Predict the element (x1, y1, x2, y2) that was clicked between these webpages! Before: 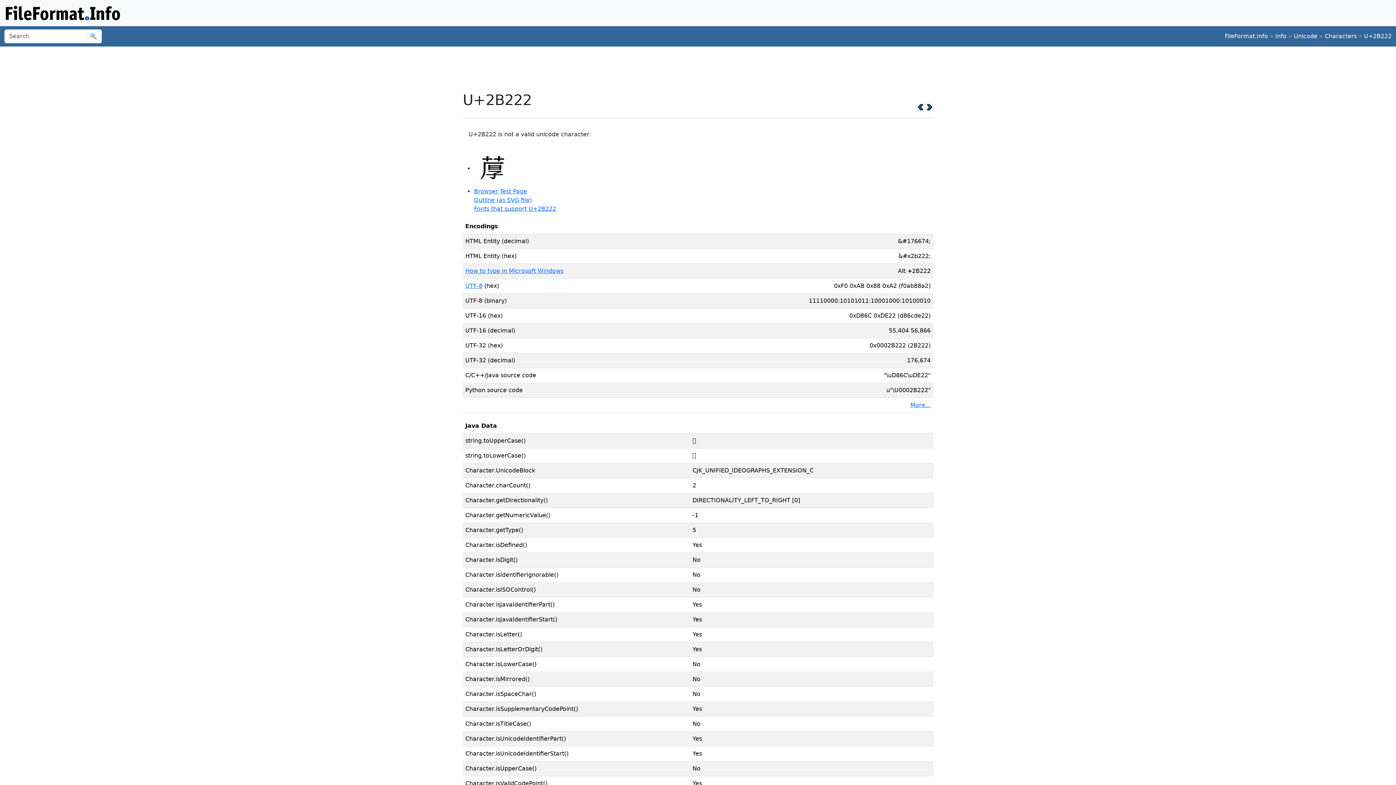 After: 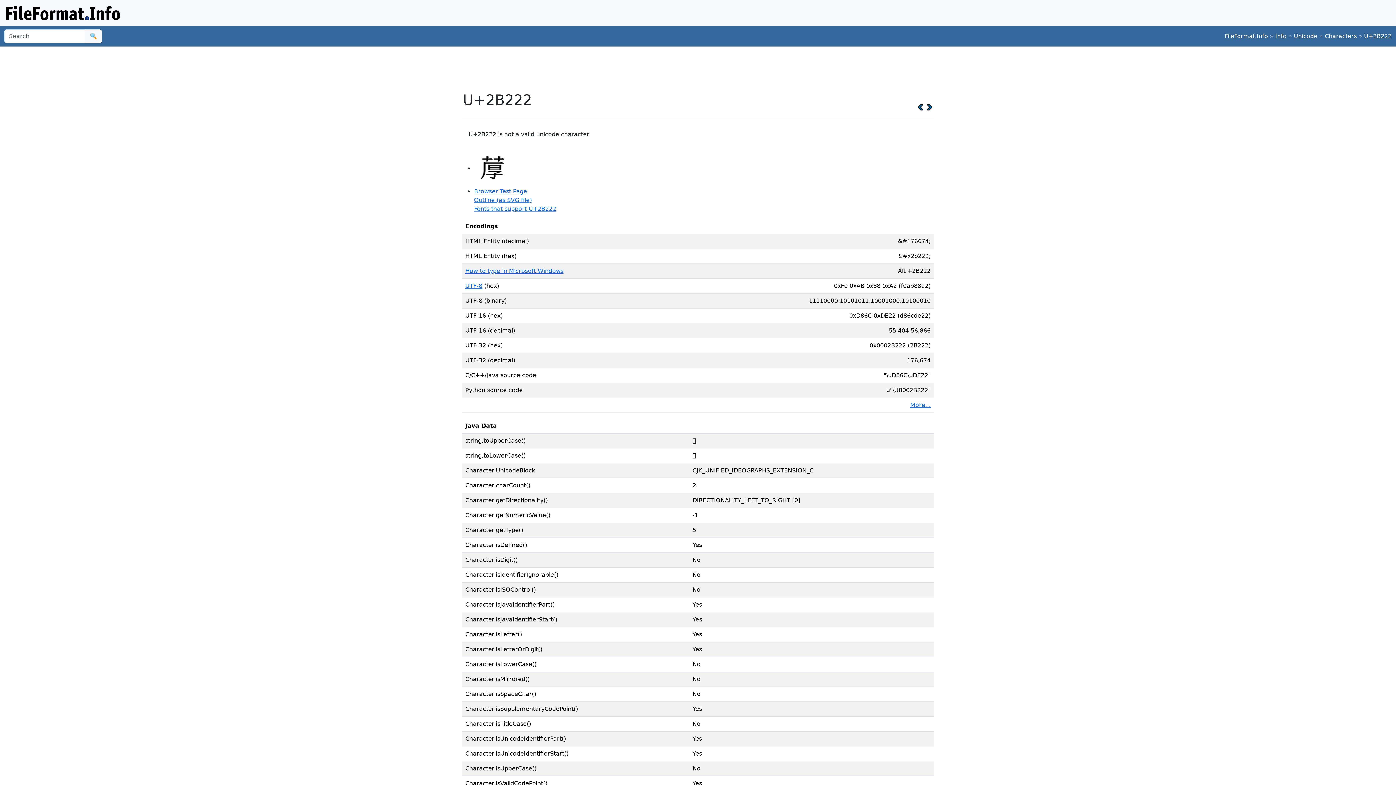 Action: label: U+2B222 bbox: (1364, 32, 1392, 39)